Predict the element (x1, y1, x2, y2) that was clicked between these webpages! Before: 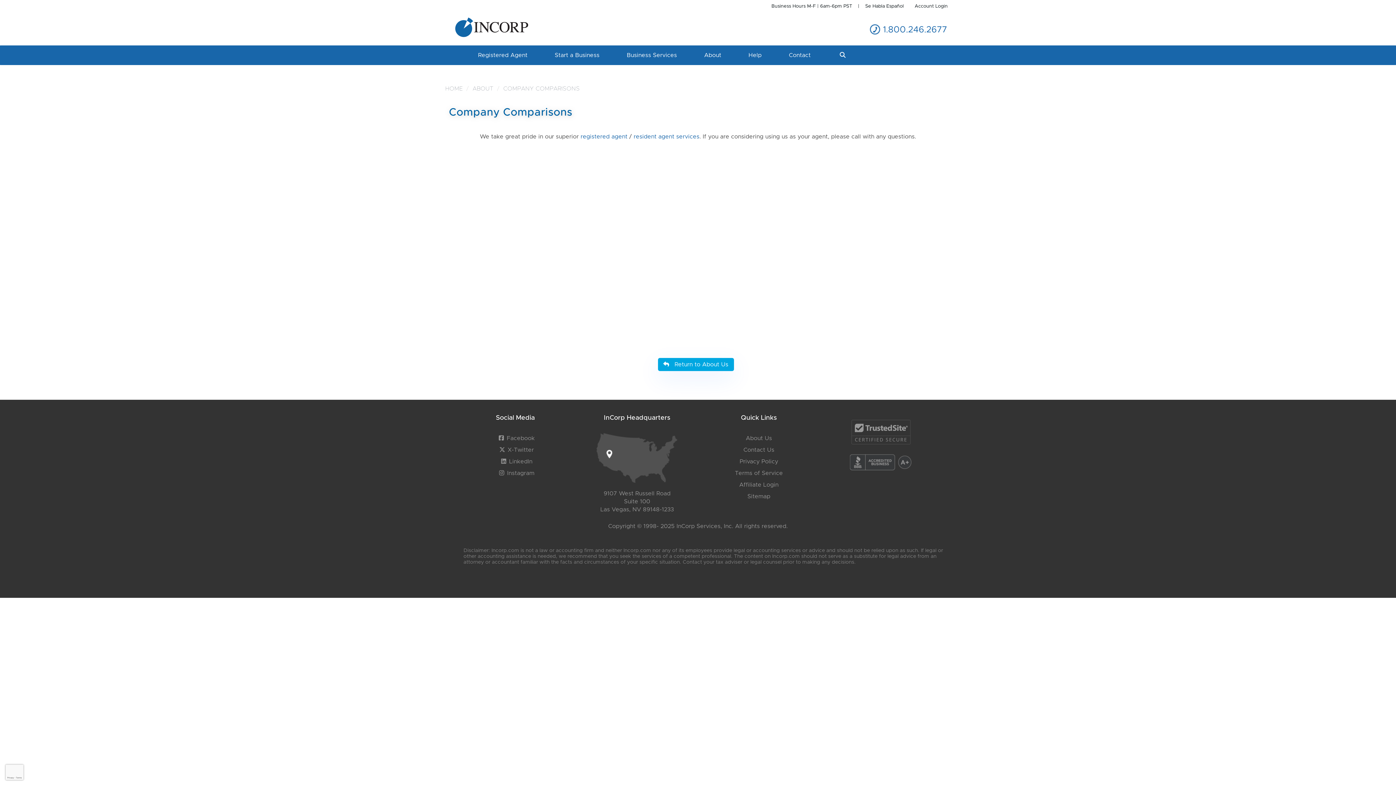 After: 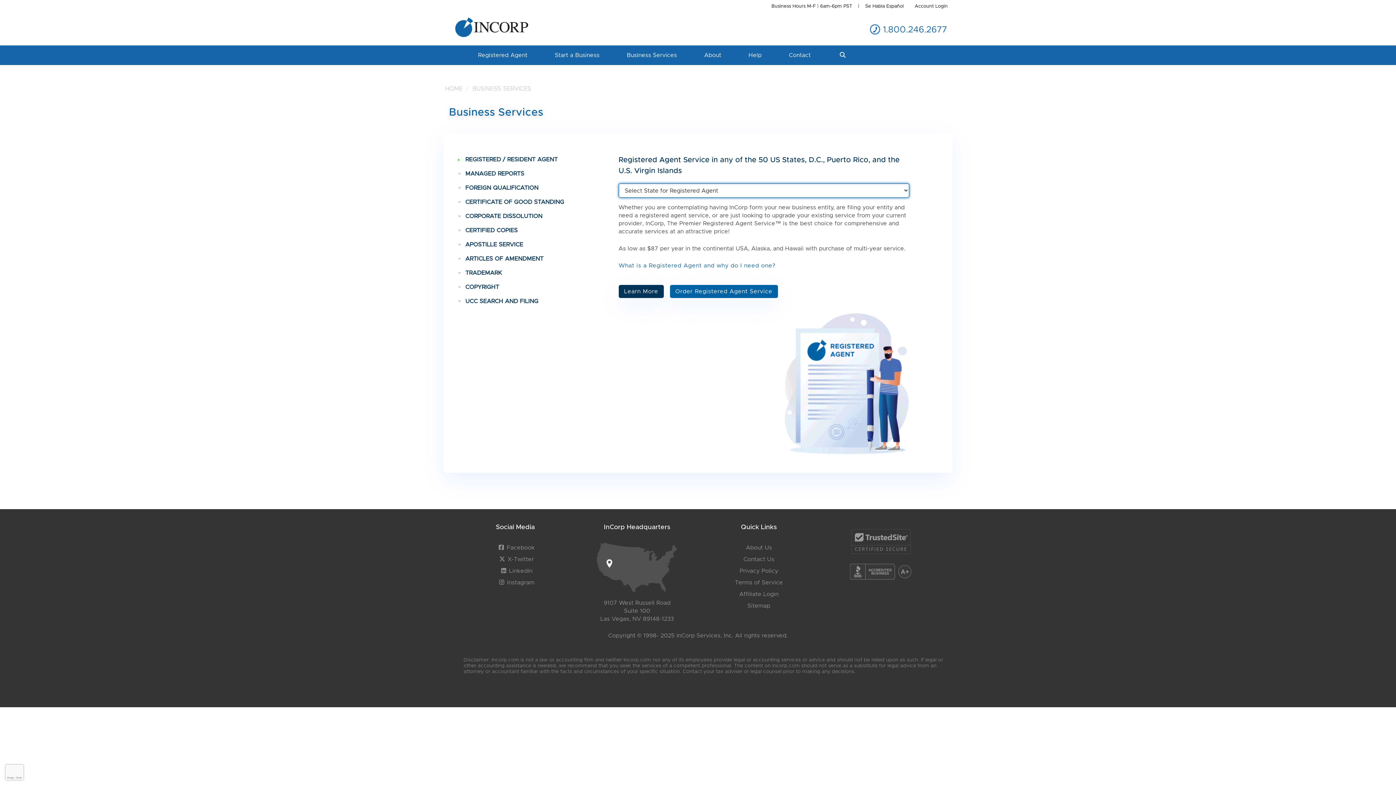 Action: label: Business Services bbox: (626, 52, 677, 58)